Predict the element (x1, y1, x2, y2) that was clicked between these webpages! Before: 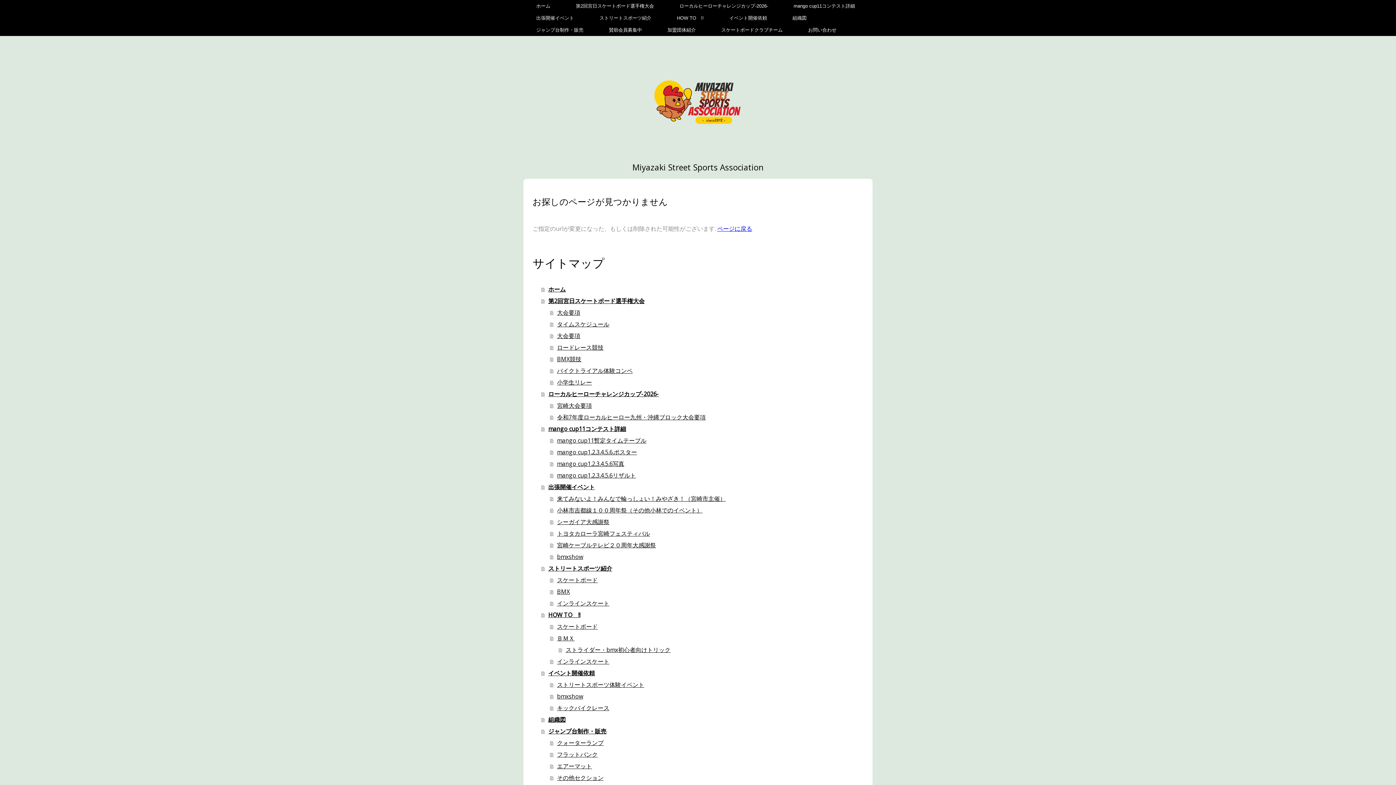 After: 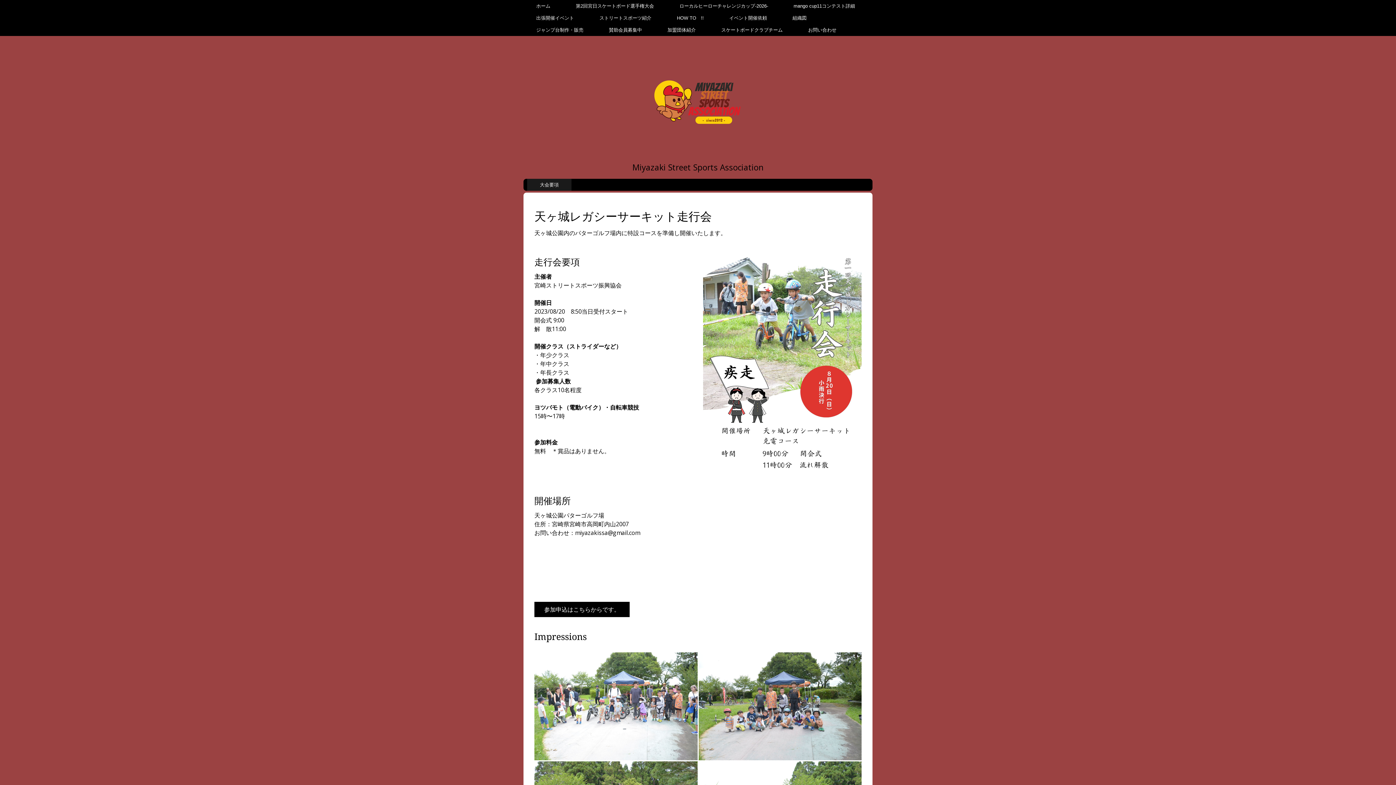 Action: label: 大会要項 bbox: (550, 330, 863, 341)